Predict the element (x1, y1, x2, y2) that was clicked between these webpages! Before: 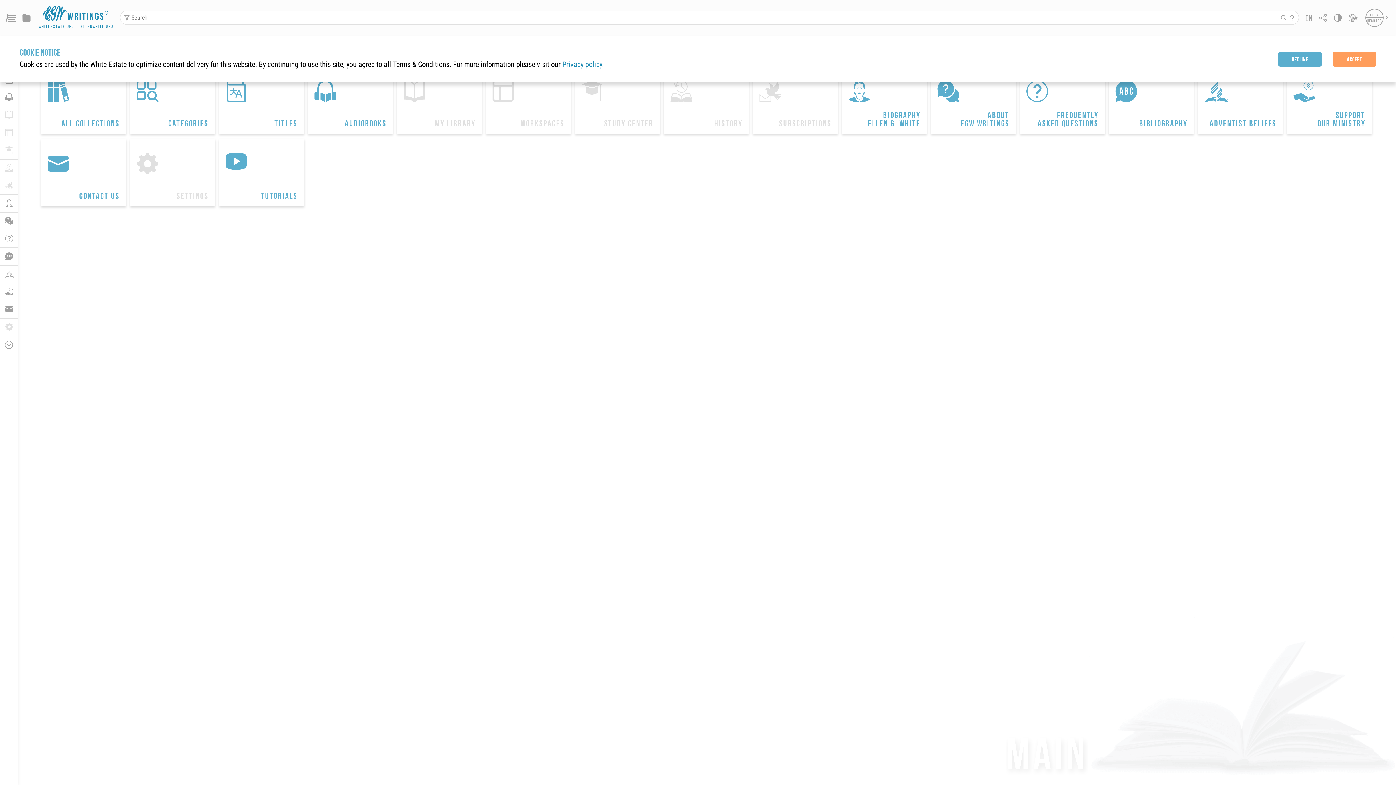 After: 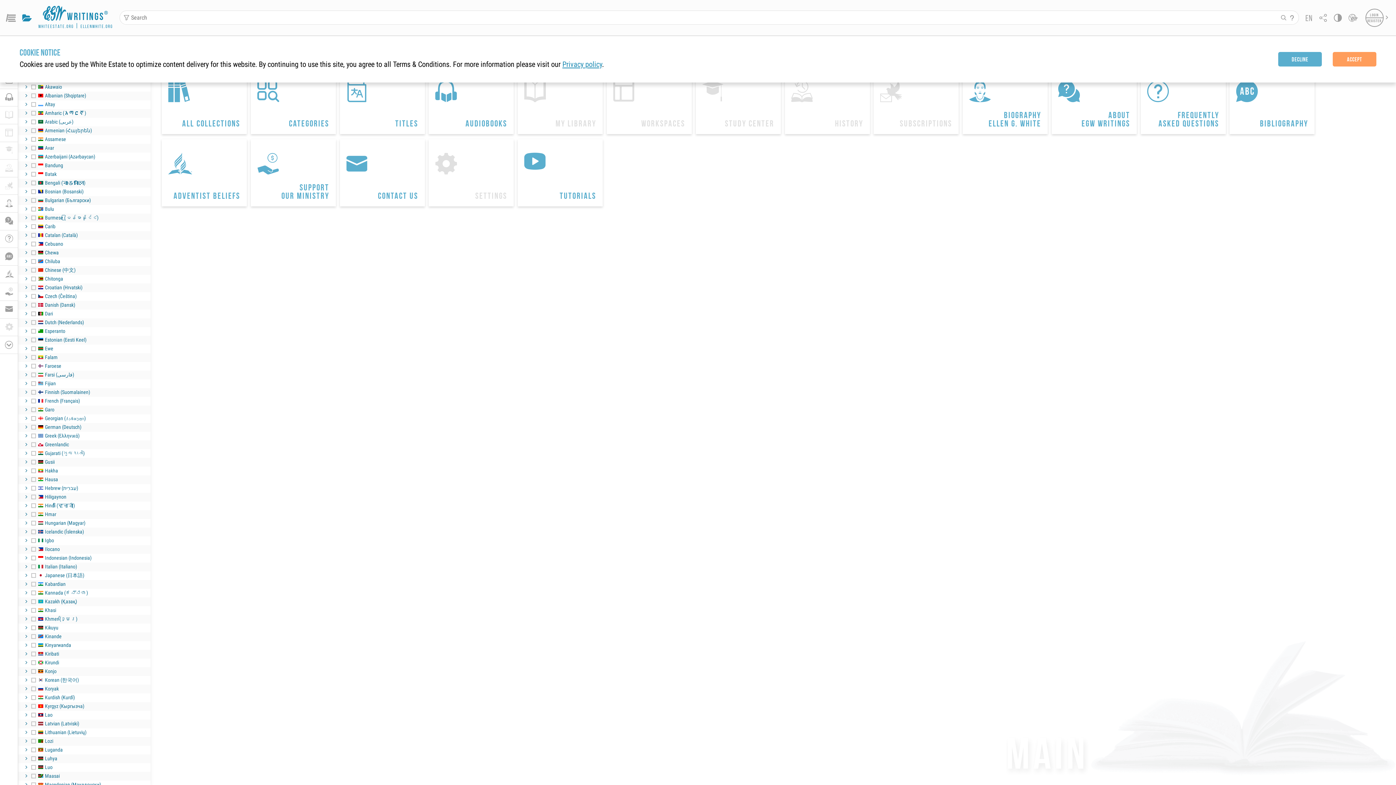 Action: bbox: (22, 14, 32, 21) label: Tree